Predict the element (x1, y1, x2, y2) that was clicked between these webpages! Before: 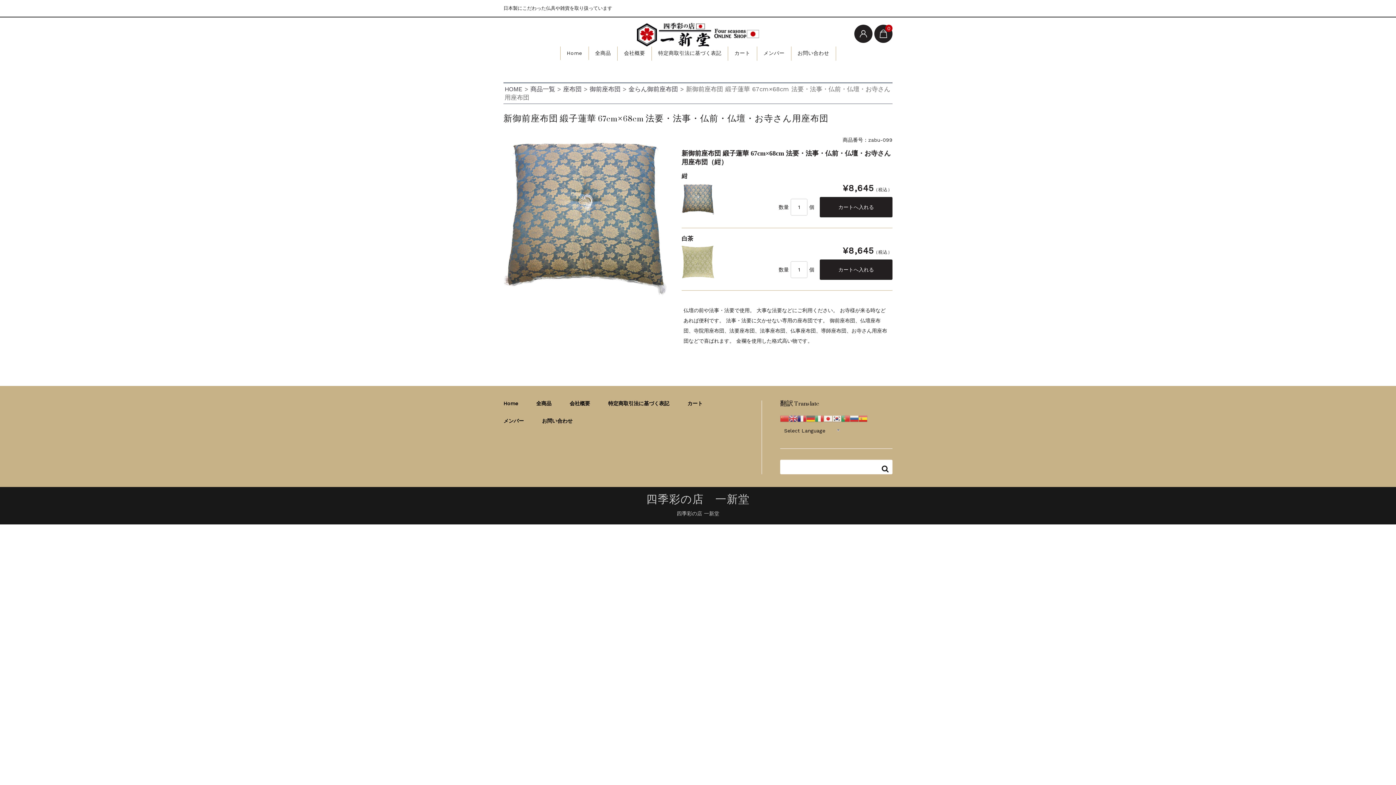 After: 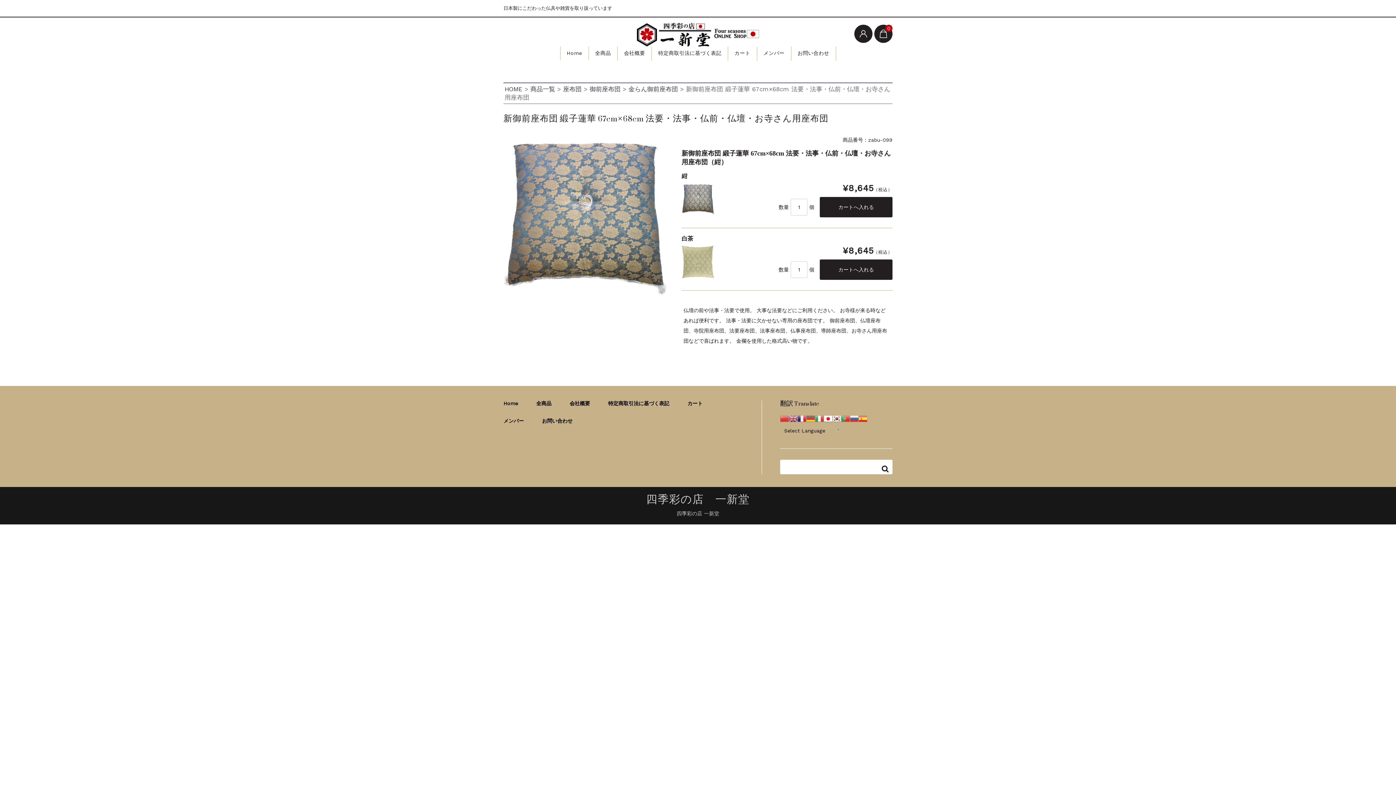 Action: bbox: (823, 415, 832, 421)